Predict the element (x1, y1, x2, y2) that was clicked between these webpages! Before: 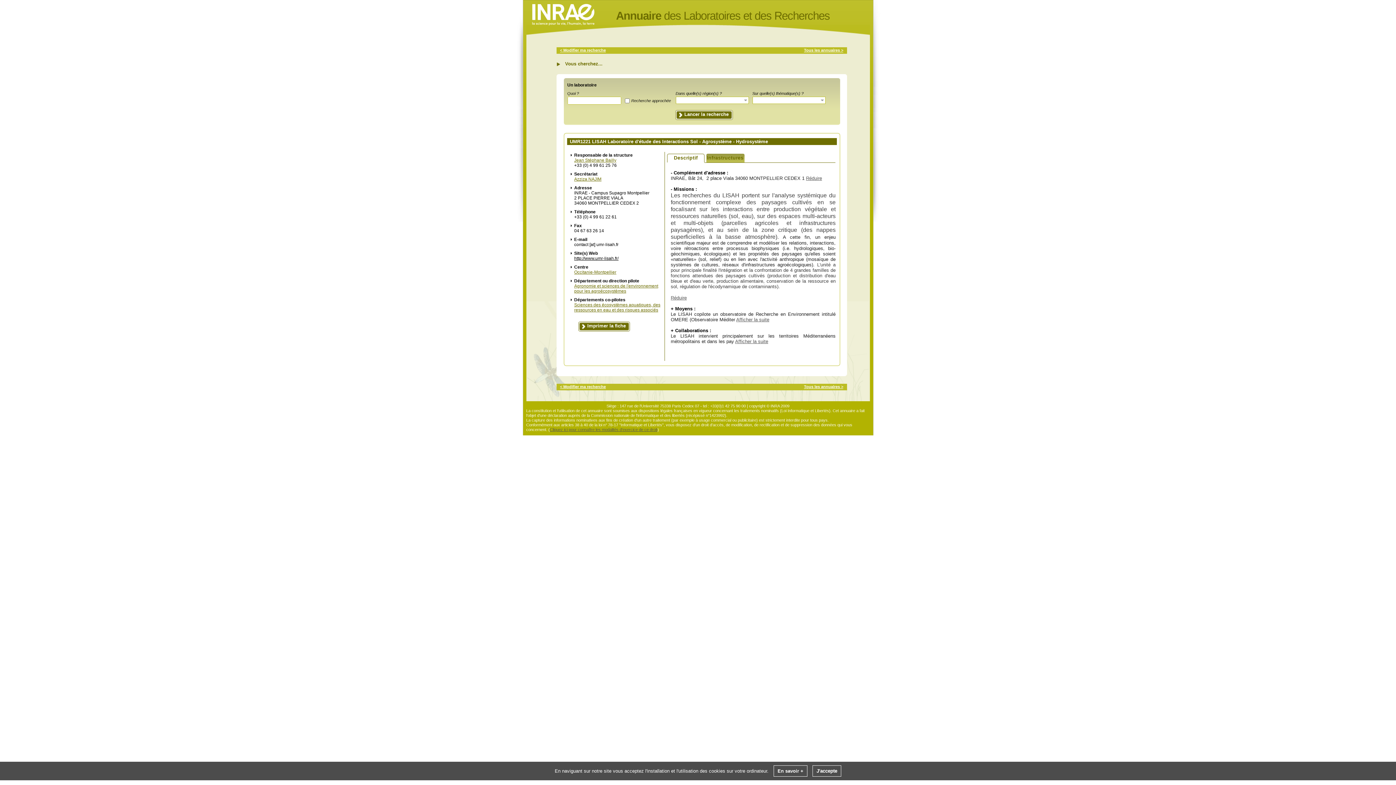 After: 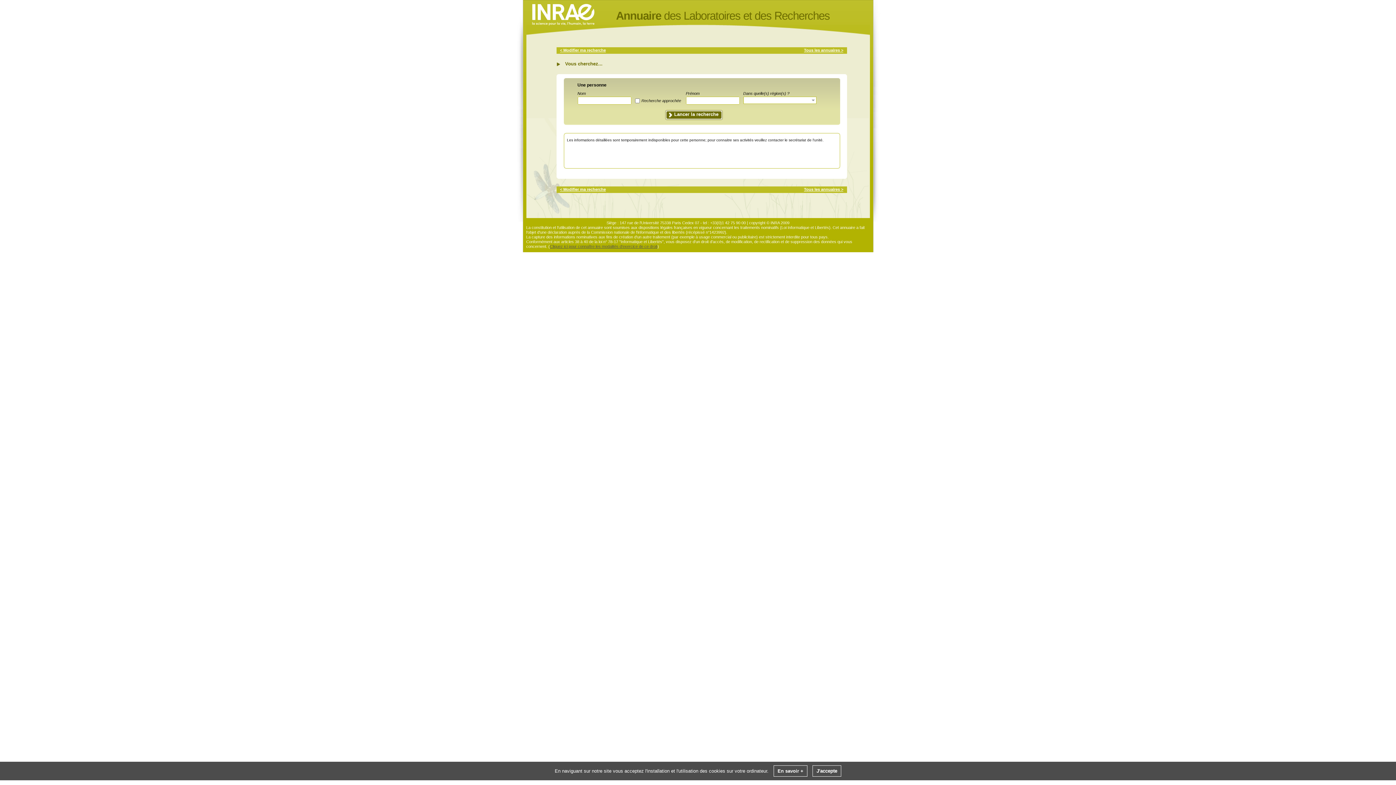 Action: bbox: (574, 157, 616, 163) label: Jean Stéphane Bailly